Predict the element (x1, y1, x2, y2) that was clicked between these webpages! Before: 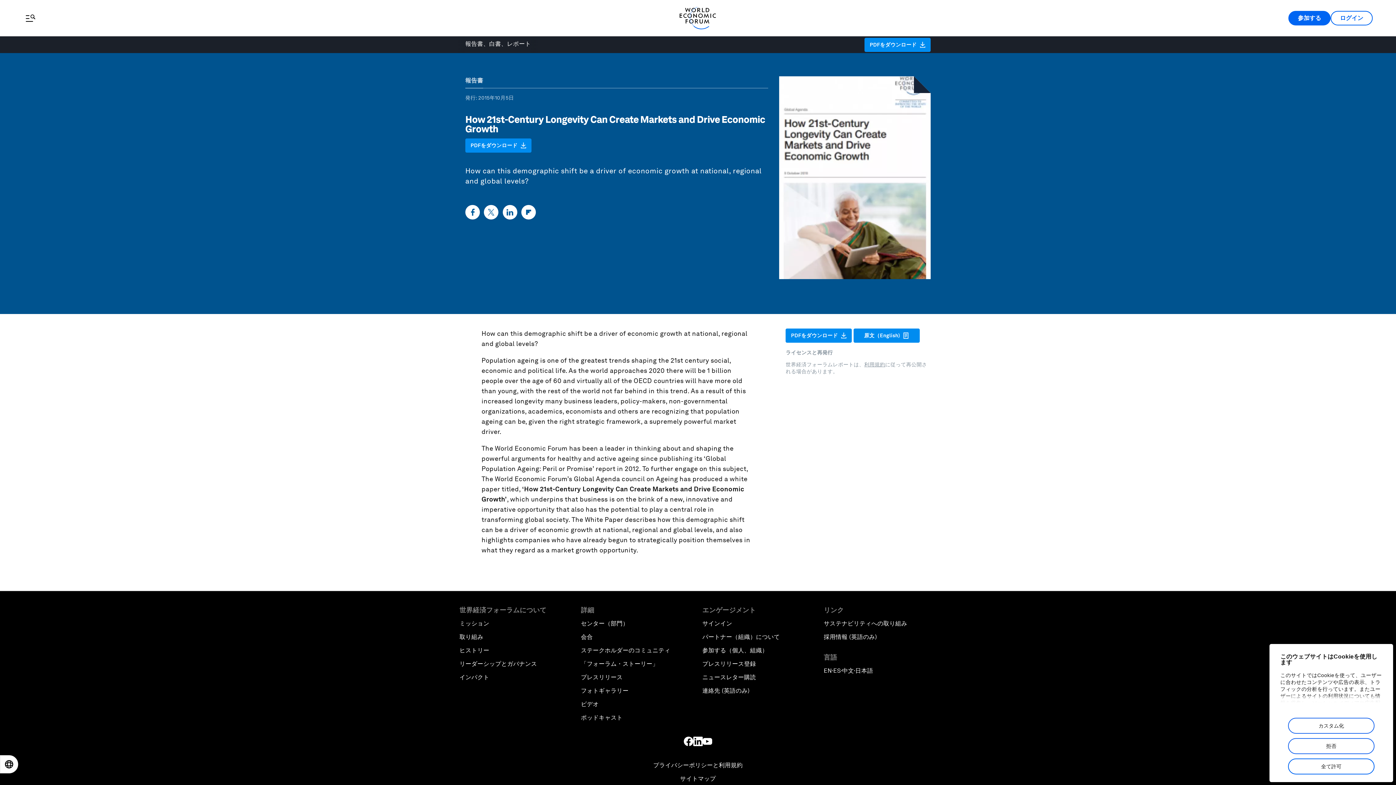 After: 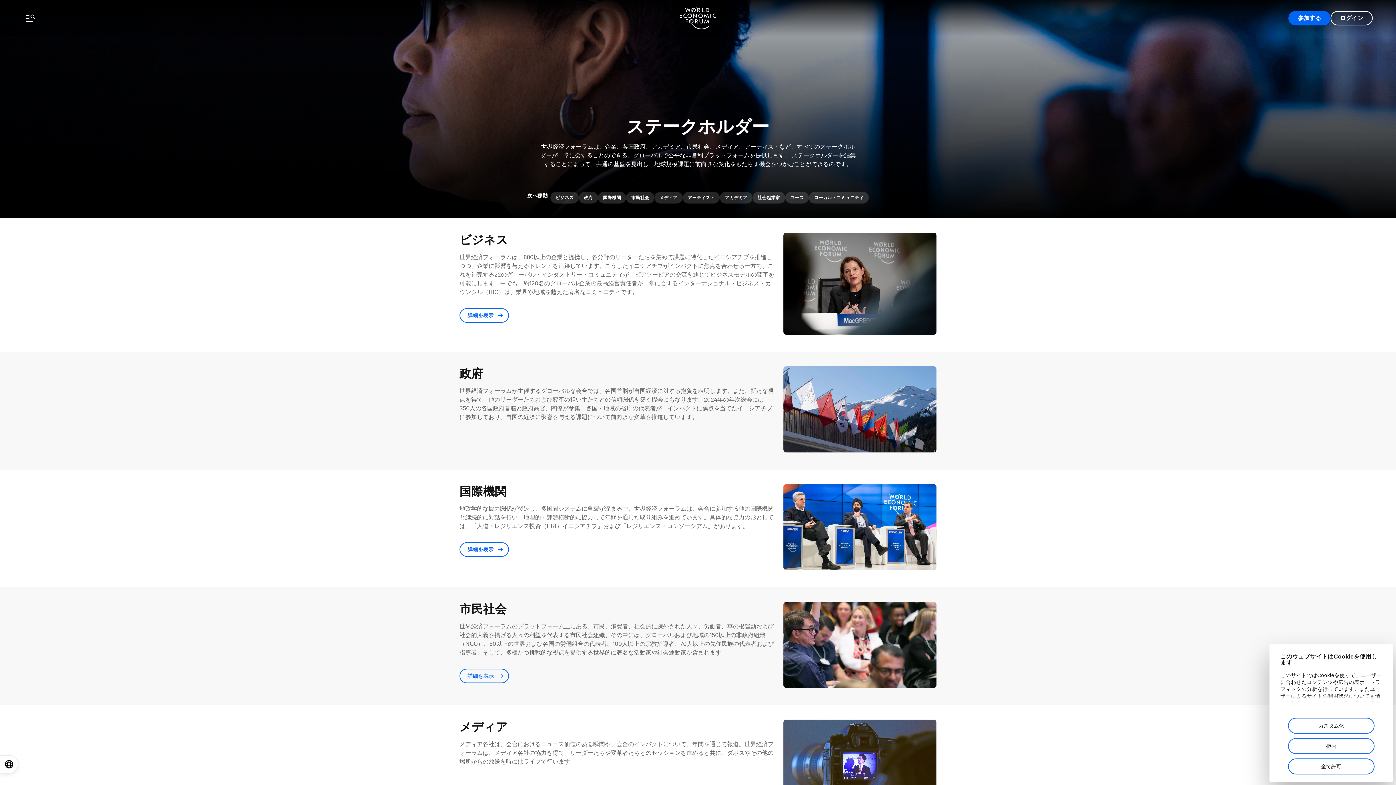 Action: label: ステークホルダーのコミュニティ bbox: (581, 647, 670, 654)